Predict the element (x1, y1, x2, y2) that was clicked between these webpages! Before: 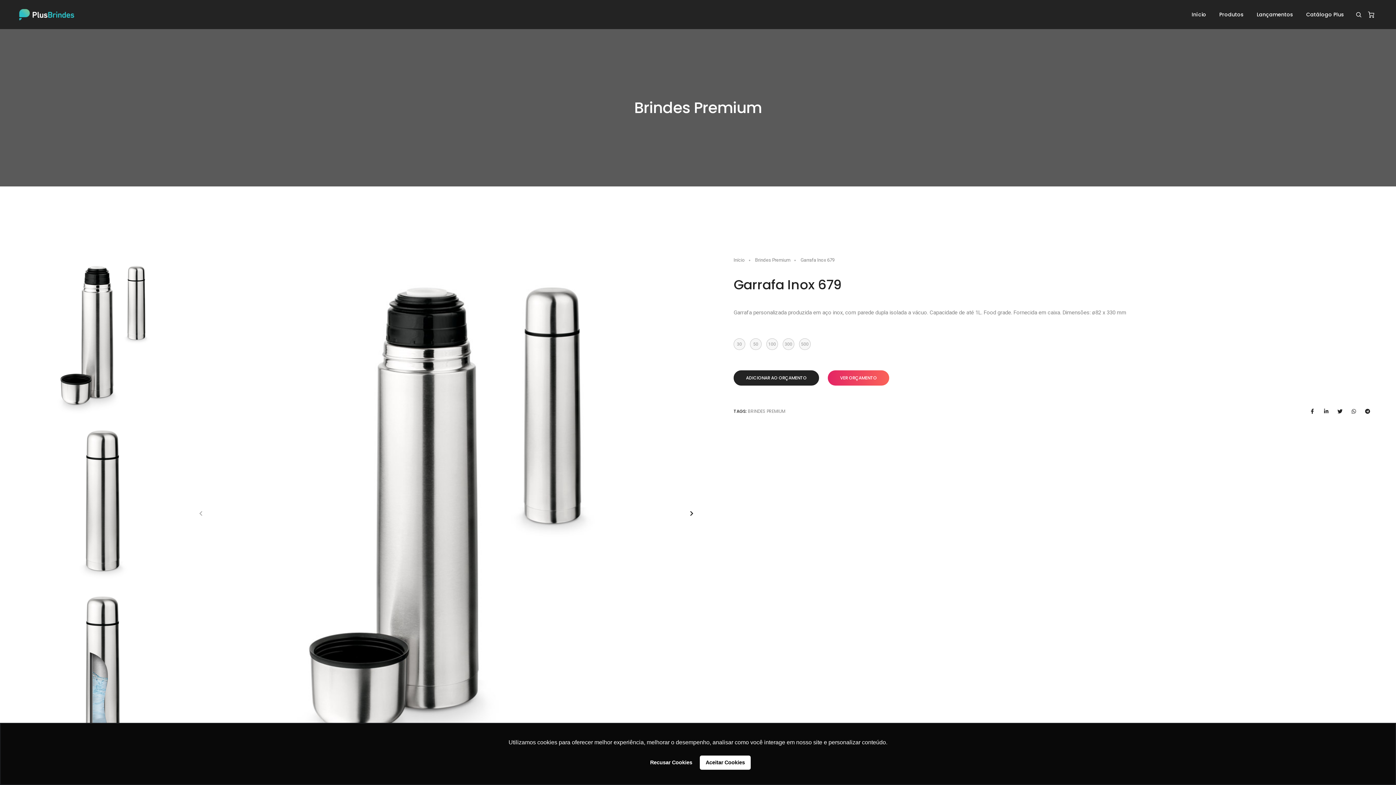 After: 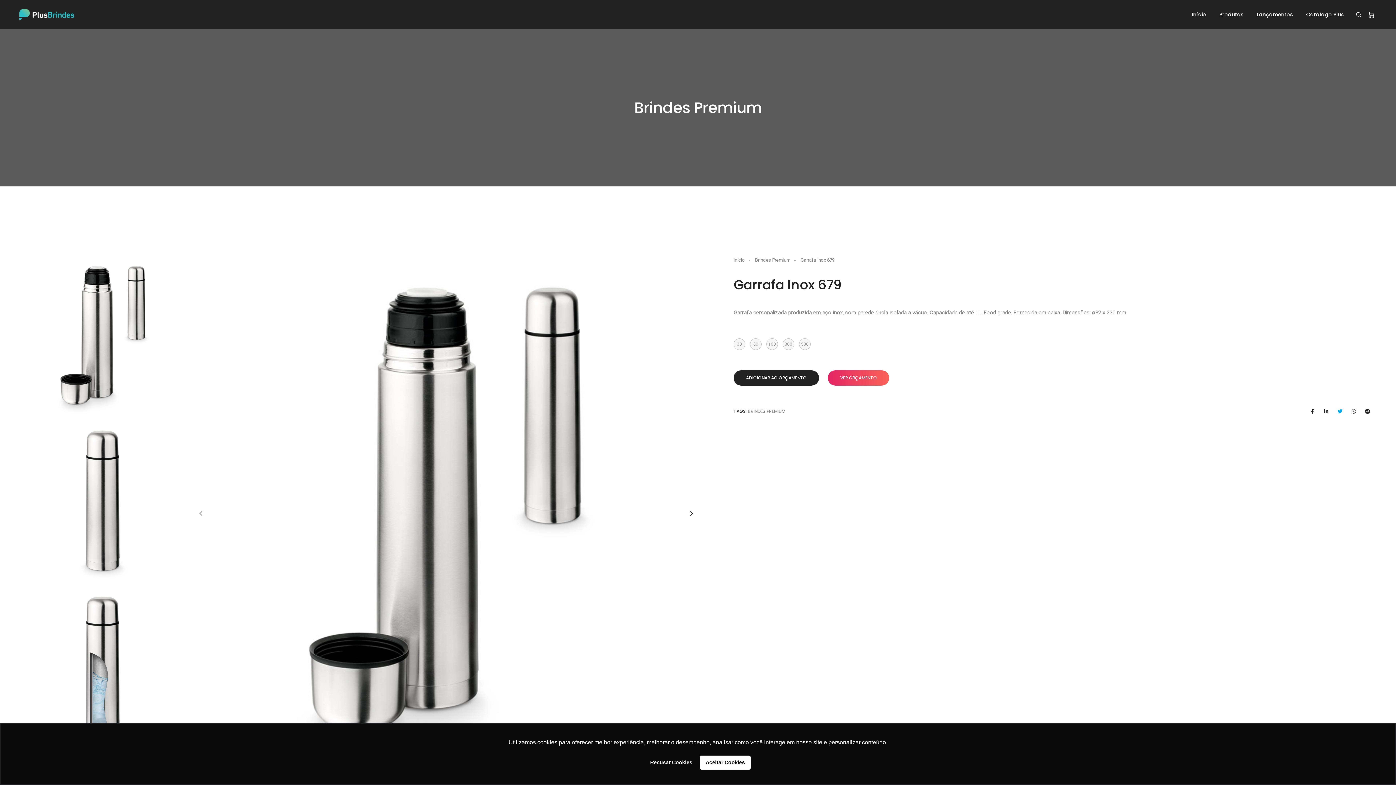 Action: bbox: (1334, 406, 1345, 417)